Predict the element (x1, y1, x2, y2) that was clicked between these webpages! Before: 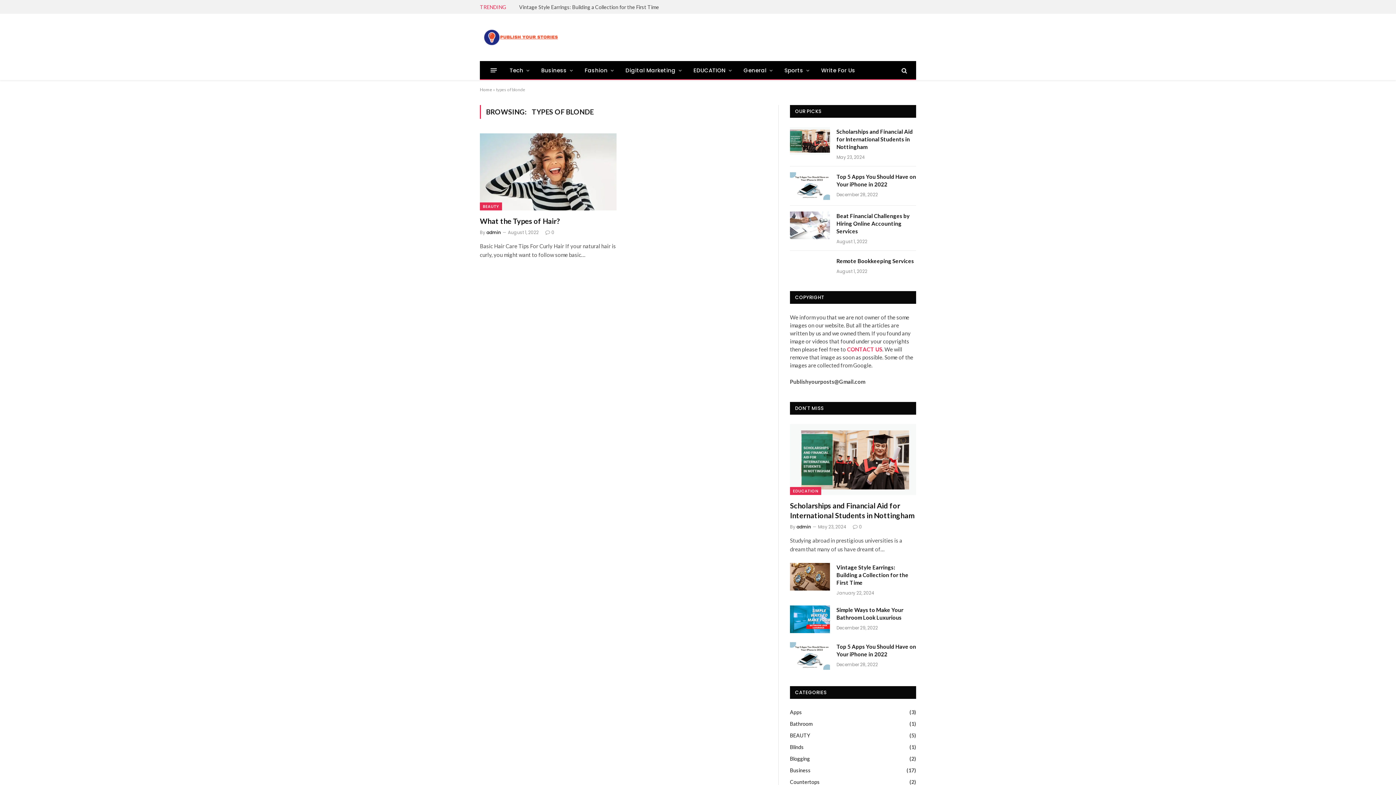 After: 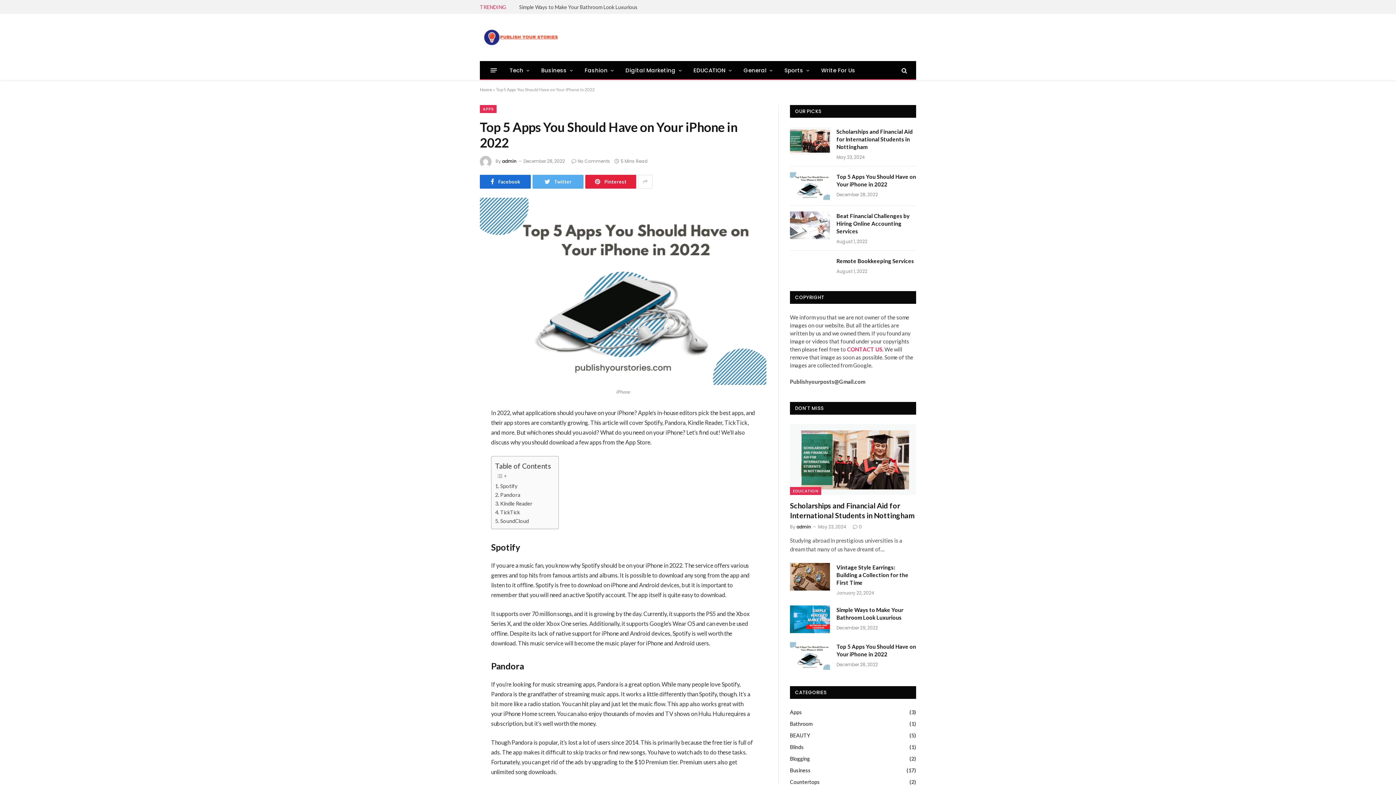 Action: bbox: (790, 172, 830, 200)